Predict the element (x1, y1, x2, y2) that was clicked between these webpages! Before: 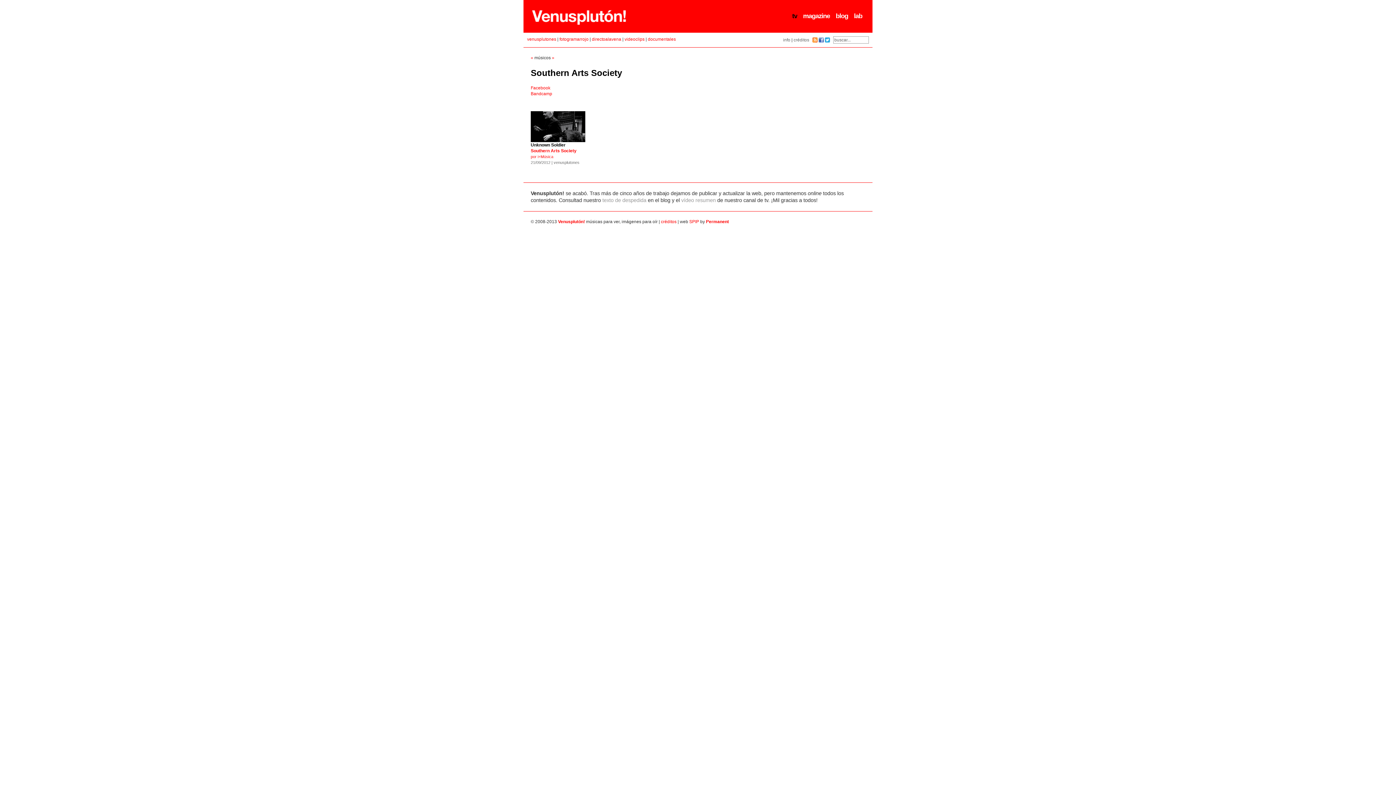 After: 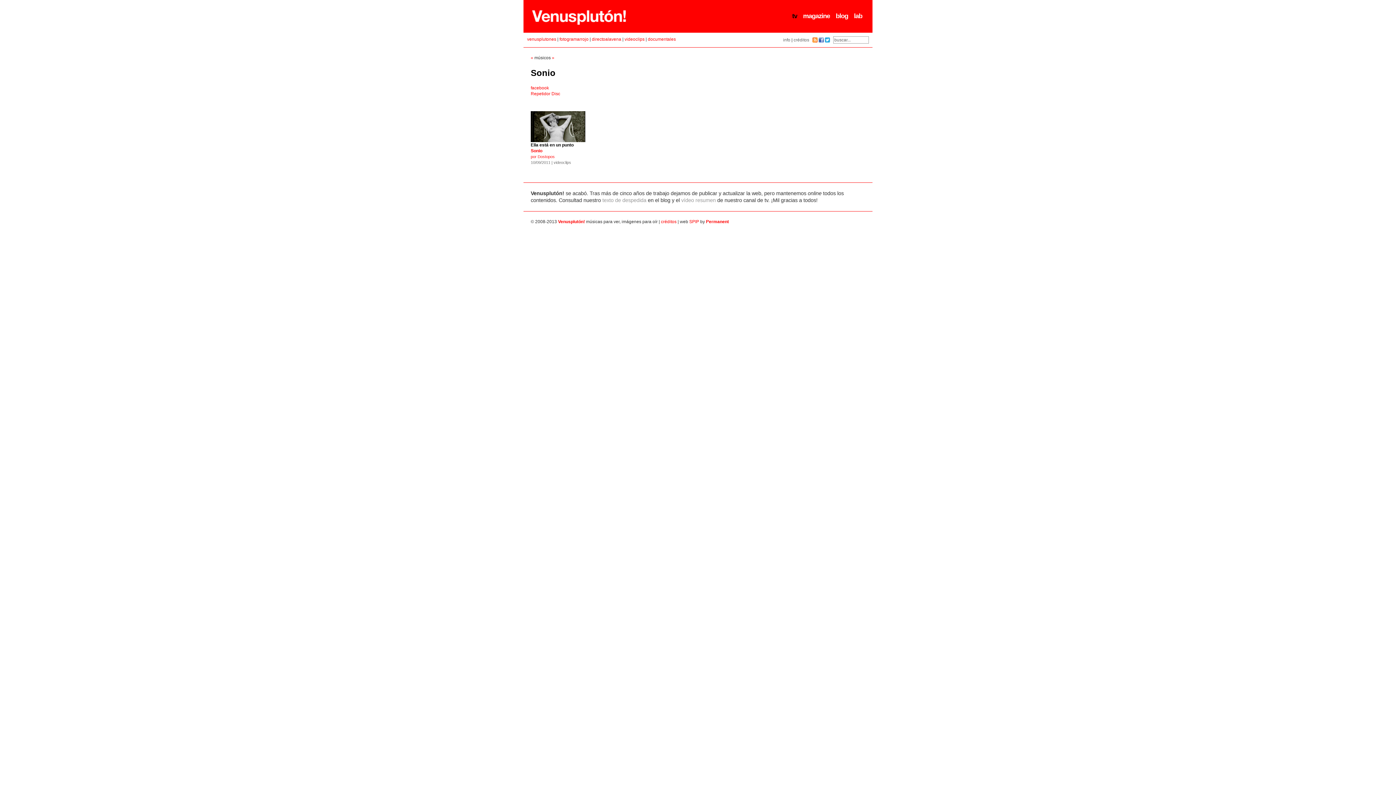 Action: bbox: (530, 55, 533, 60) label: «